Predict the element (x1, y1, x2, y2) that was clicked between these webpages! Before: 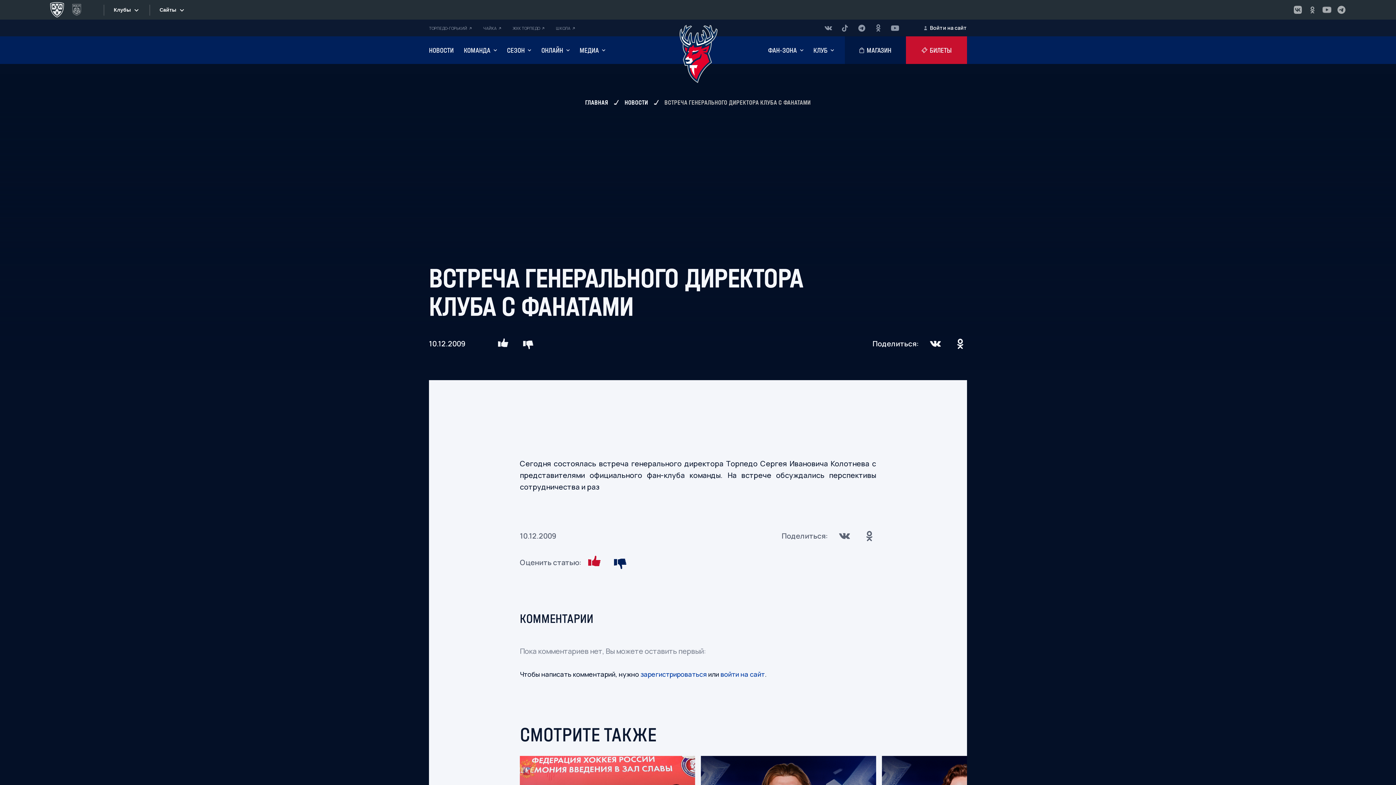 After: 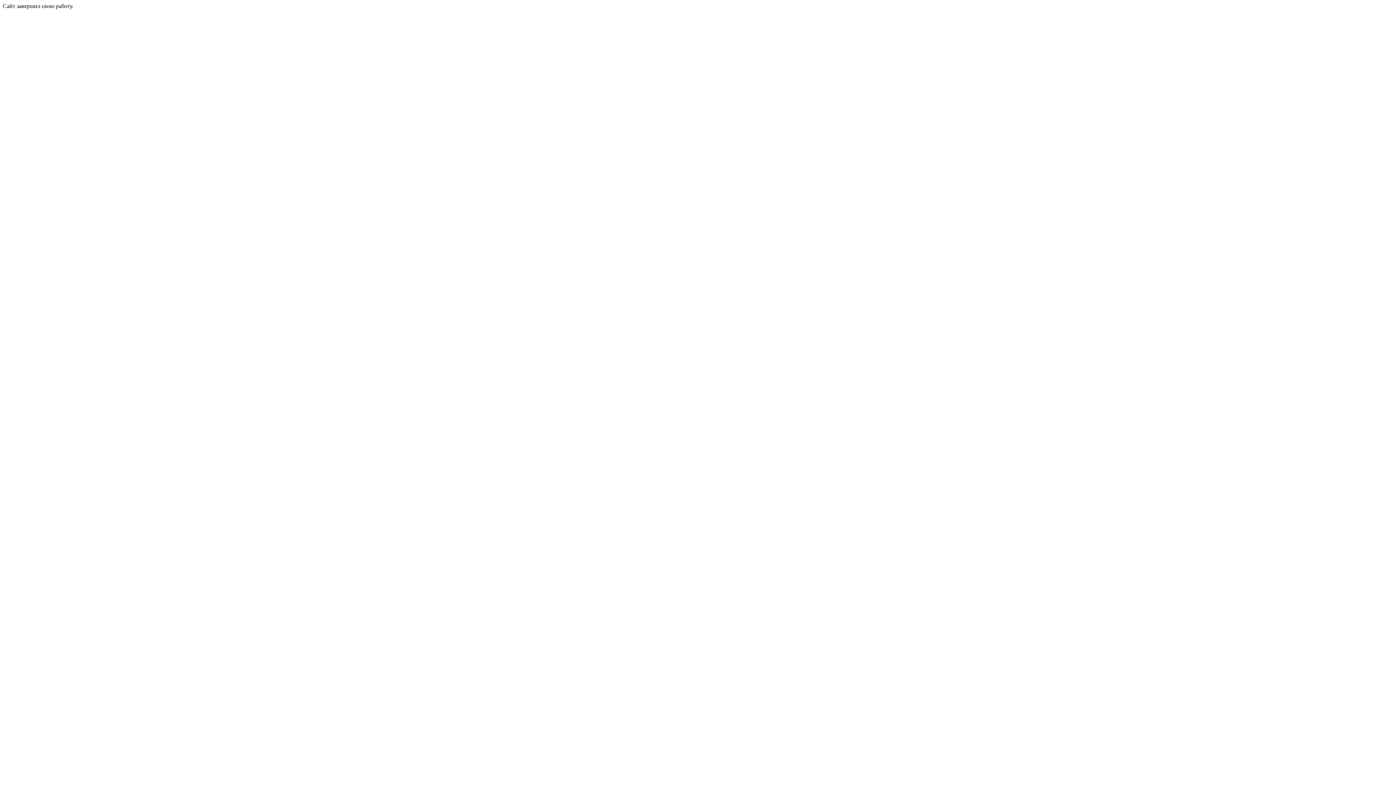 Action: label: ЖХК ТОРПЕДО bbox: (512, 24, 544, 31)